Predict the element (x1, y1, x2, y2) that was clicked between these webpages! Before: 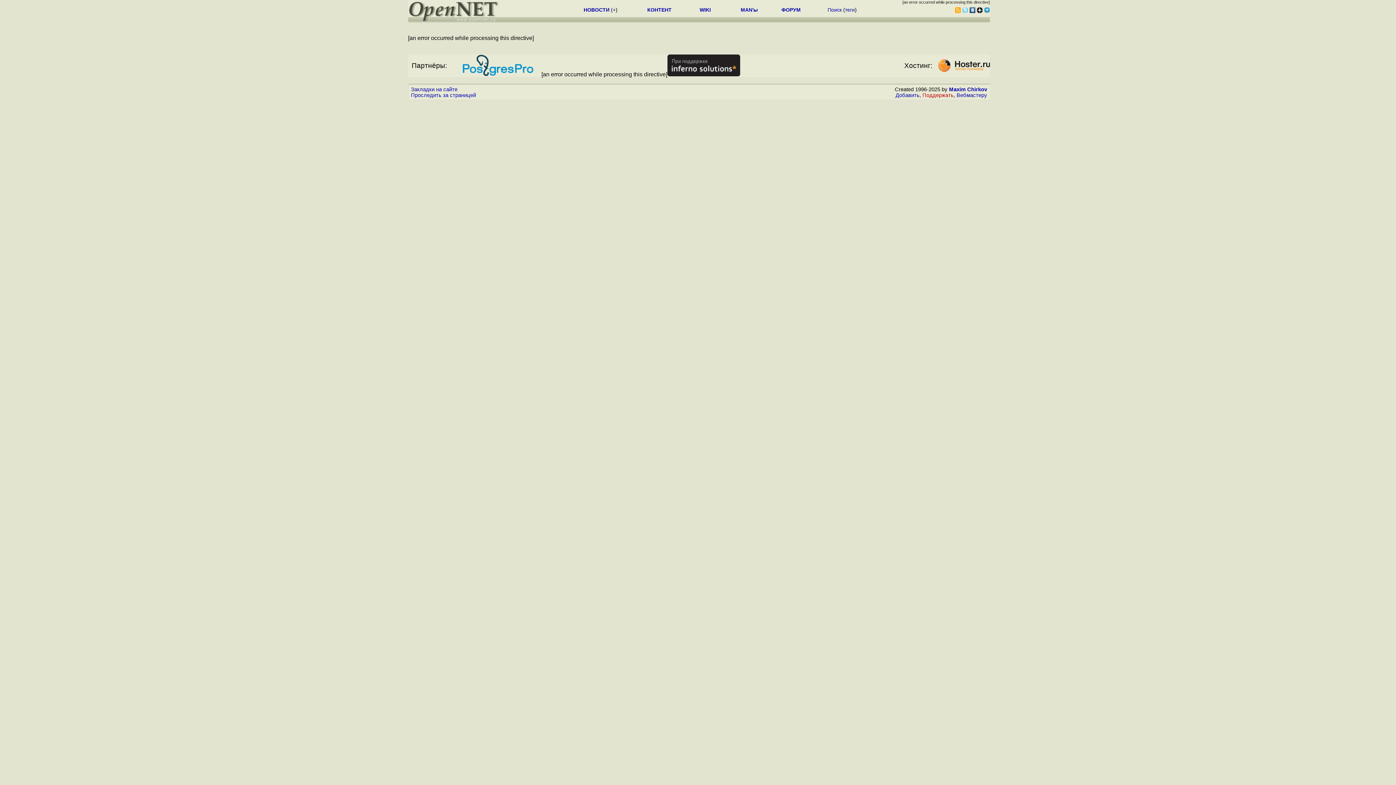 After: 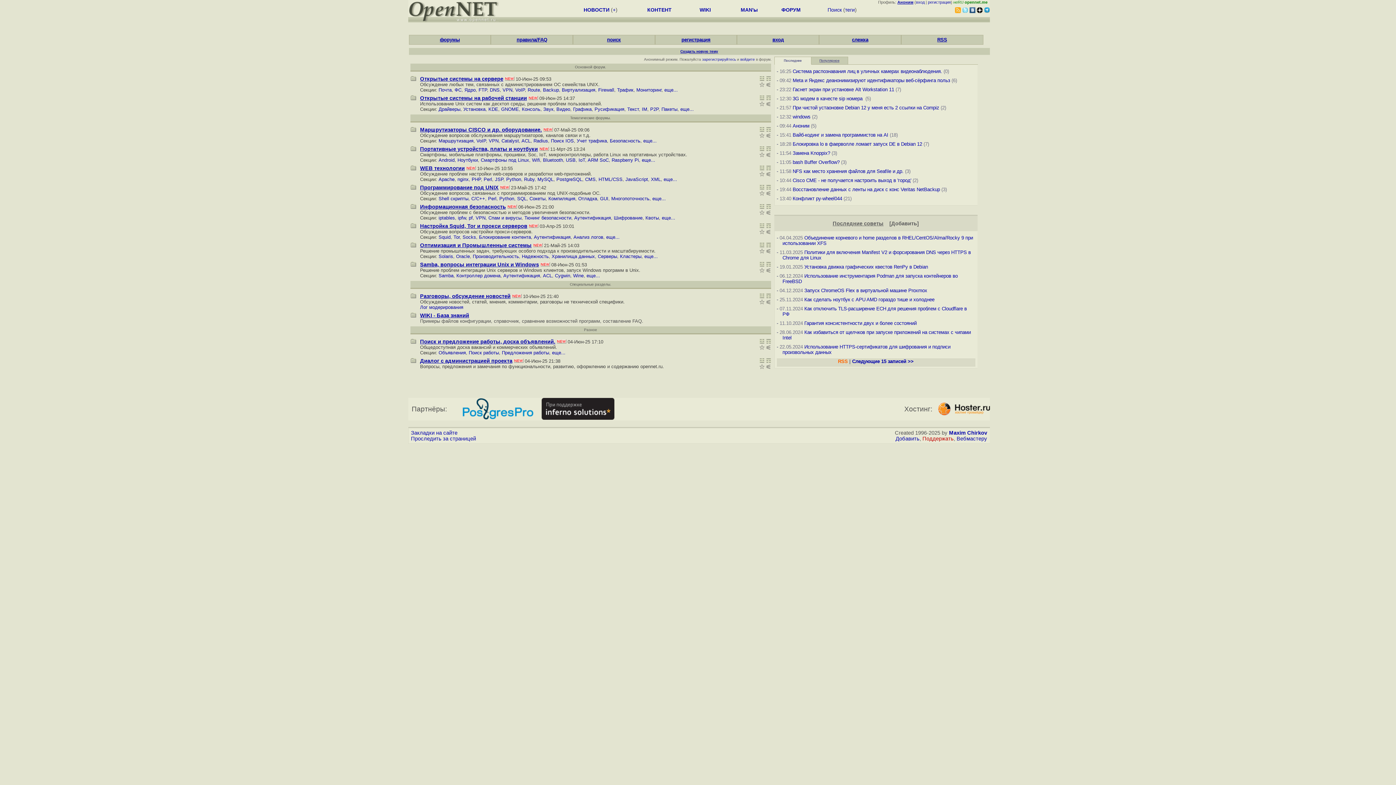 Action: label: ФОРУМ bbox: (781, 6, 800, 12)